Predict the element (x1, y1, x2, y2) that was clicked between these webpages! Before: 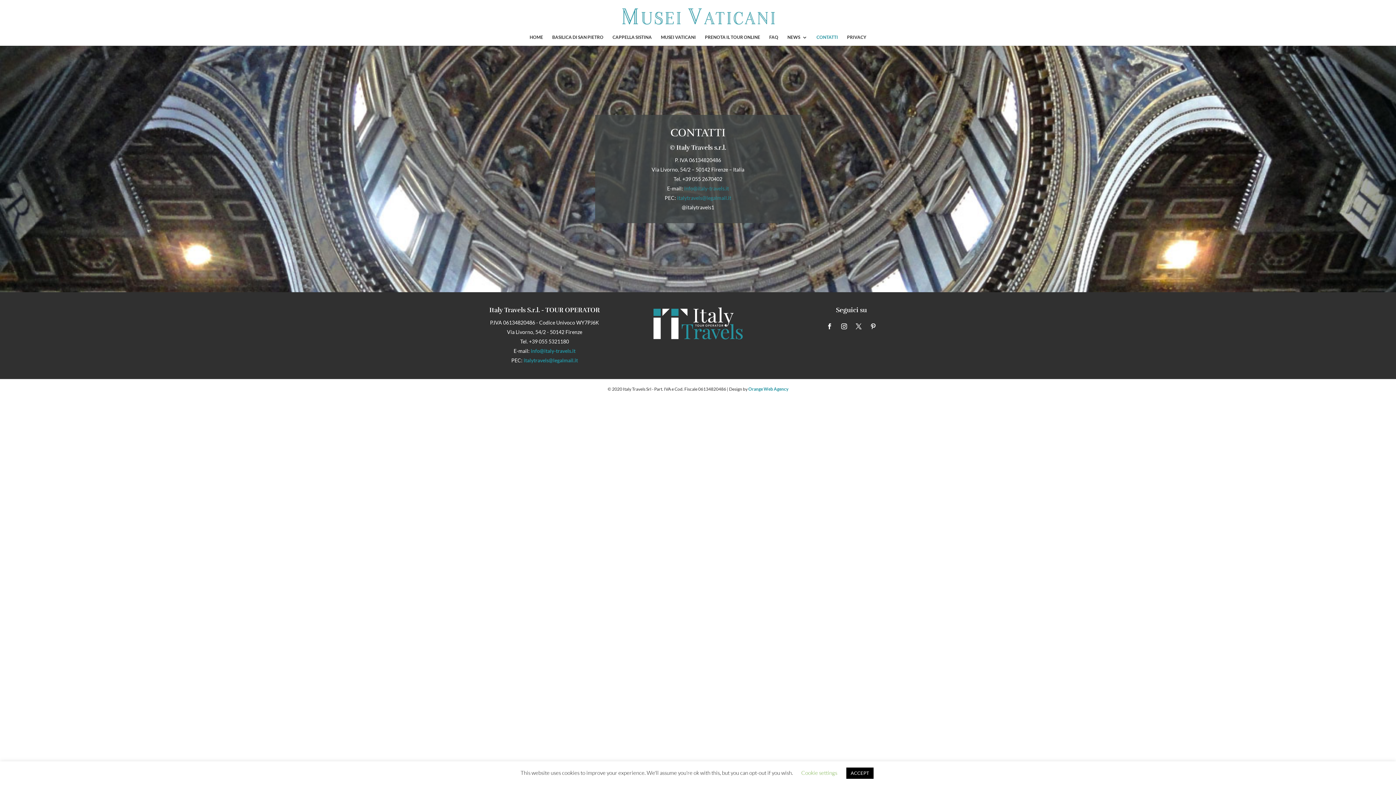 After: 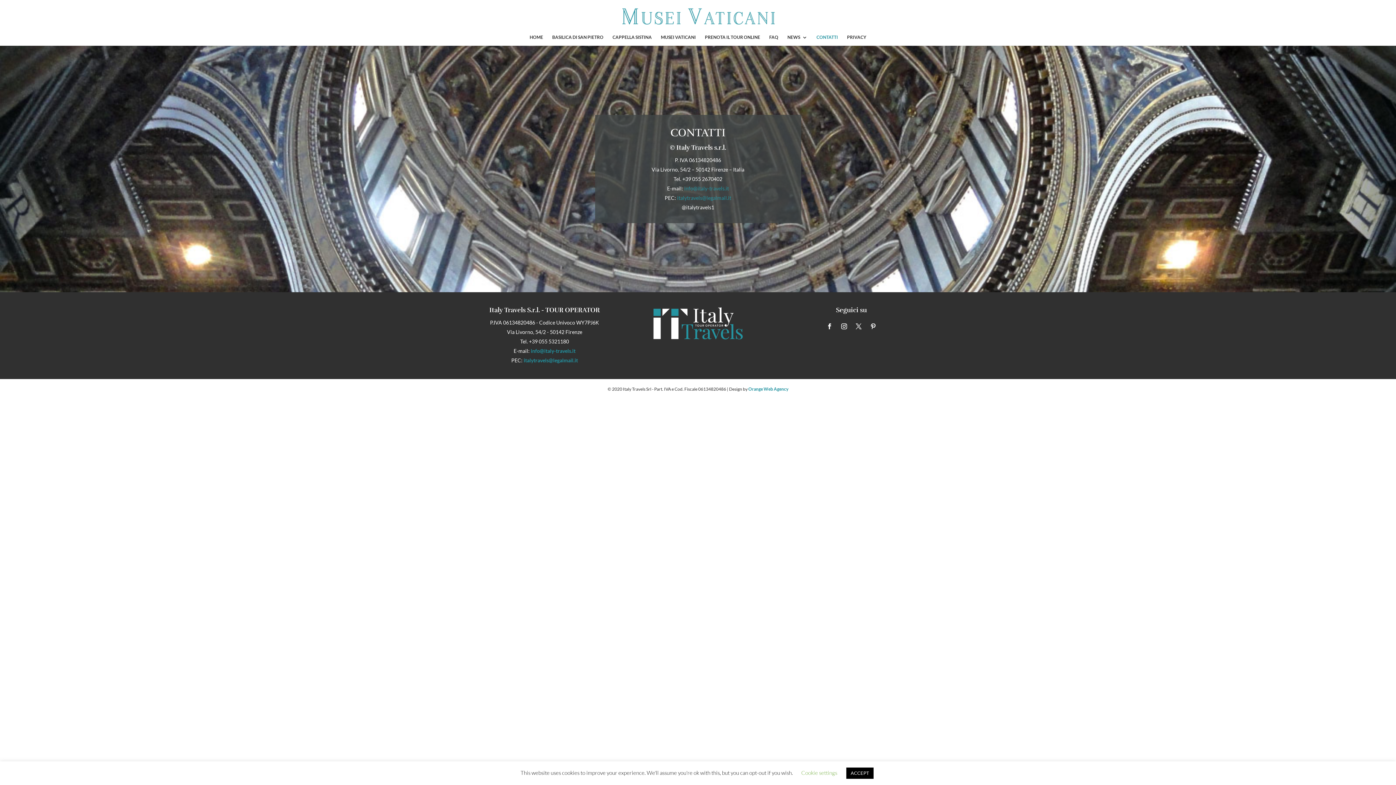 Action: label: italytravels@legalmail.it
 bbox: (677, 194, 731, 201)